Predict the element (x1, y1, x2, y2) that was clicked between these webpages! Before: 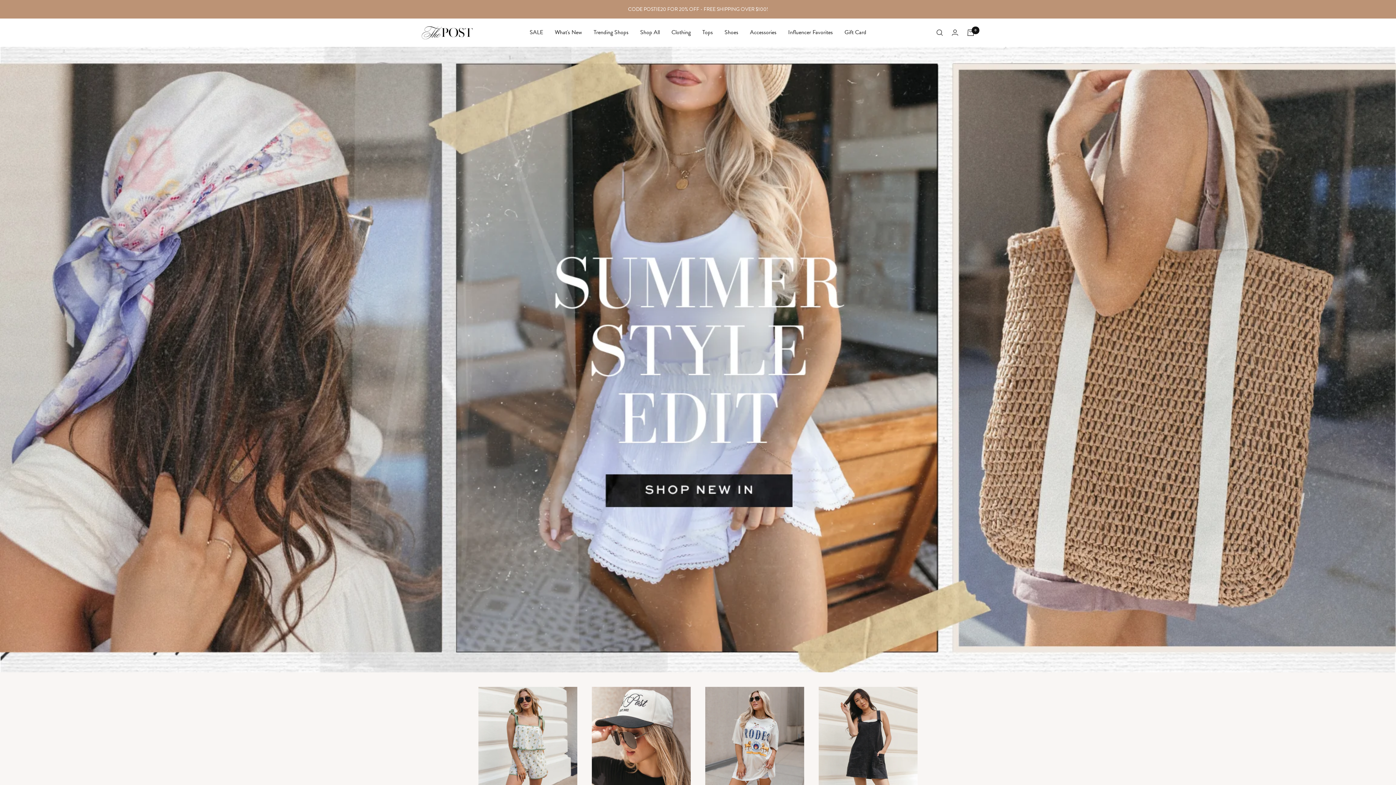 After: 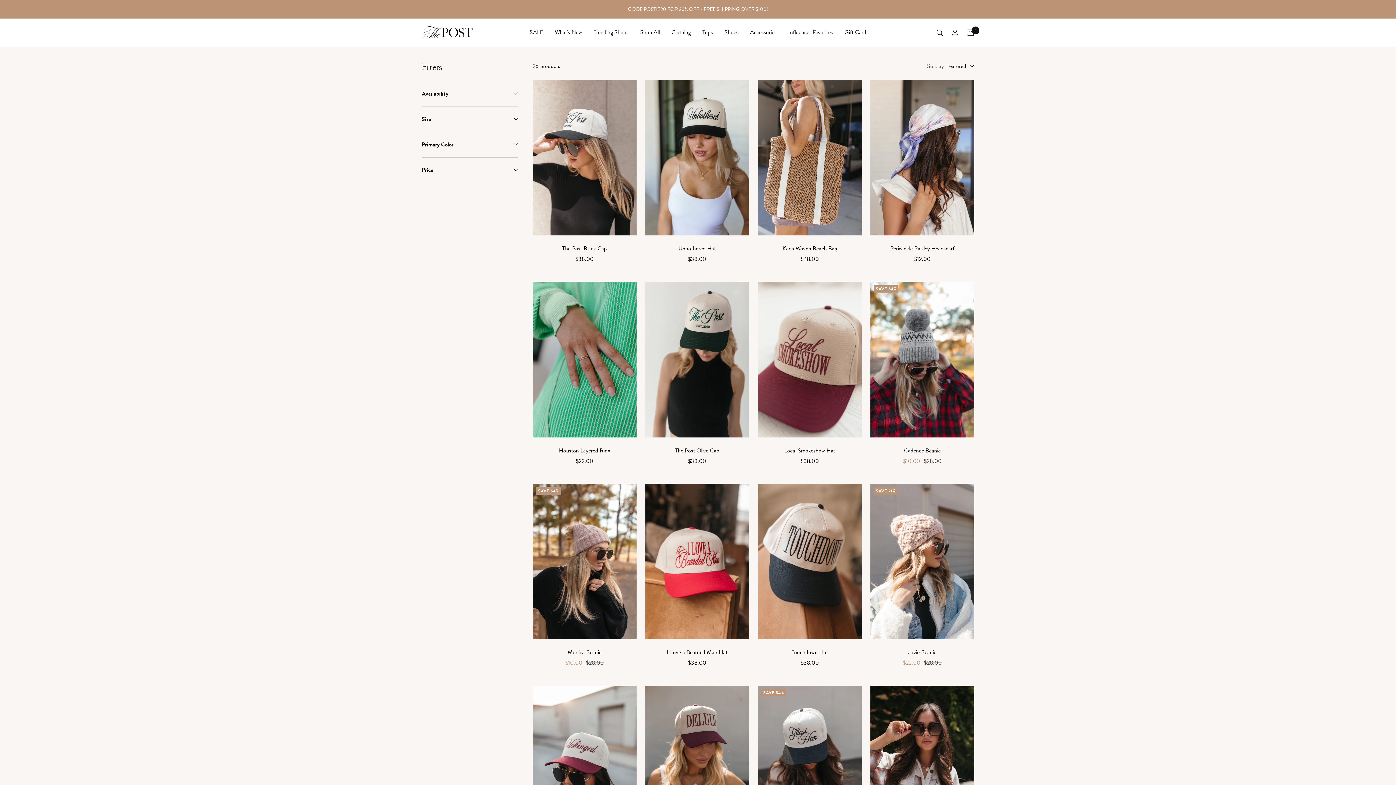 Action: bbox: (750, 27, 776, 37) label: Accessories